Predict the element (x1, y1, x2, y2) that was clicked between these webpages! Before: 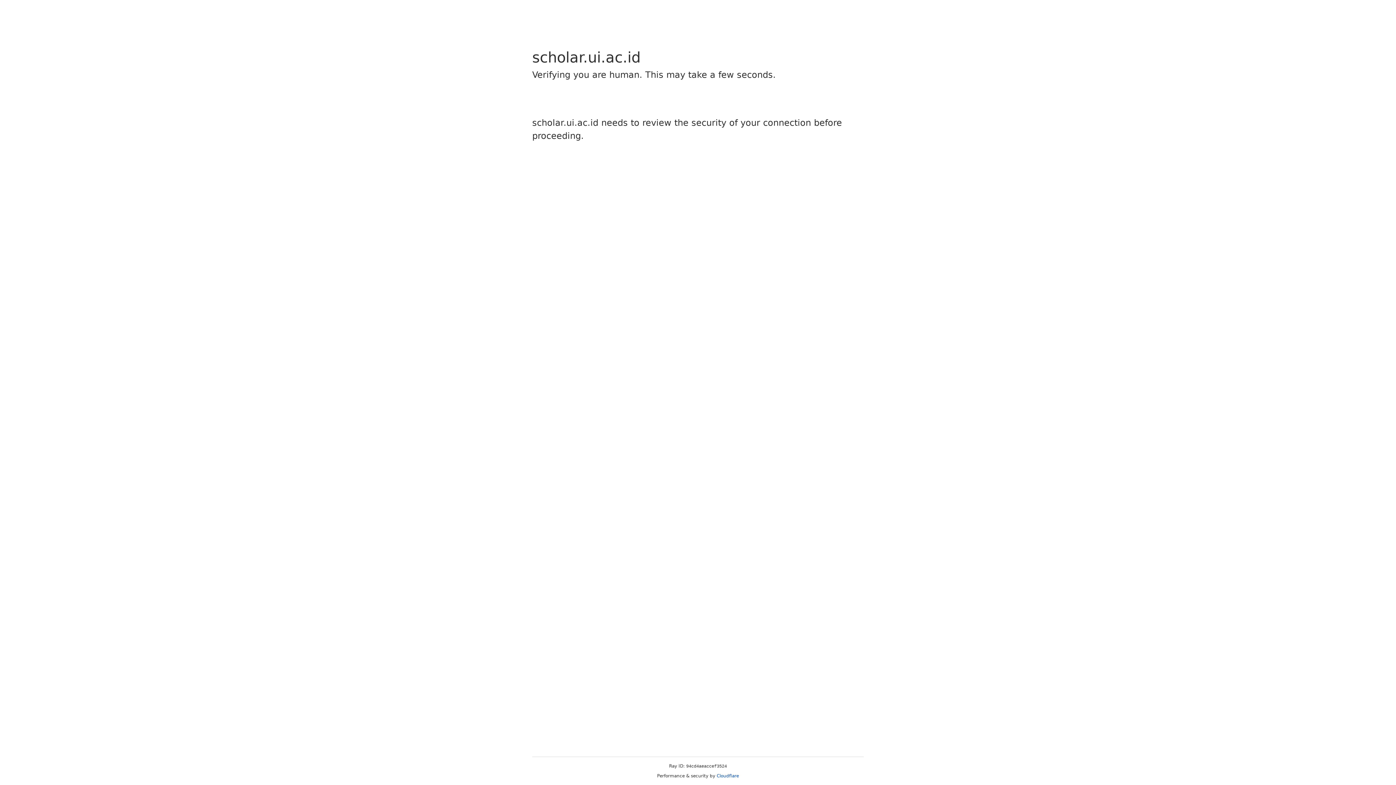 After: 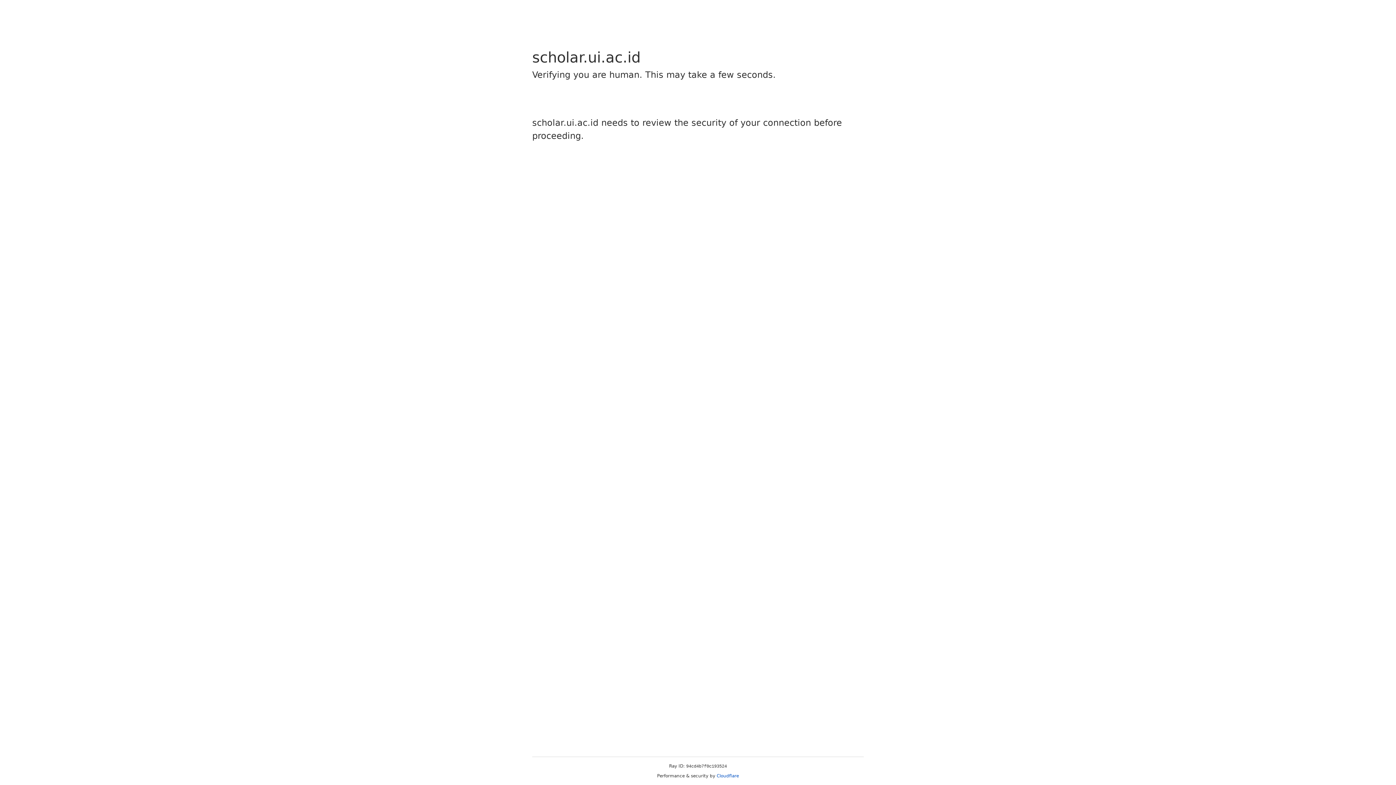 Action: label: Cloudflare bbox: (716, 773, 739, 778)